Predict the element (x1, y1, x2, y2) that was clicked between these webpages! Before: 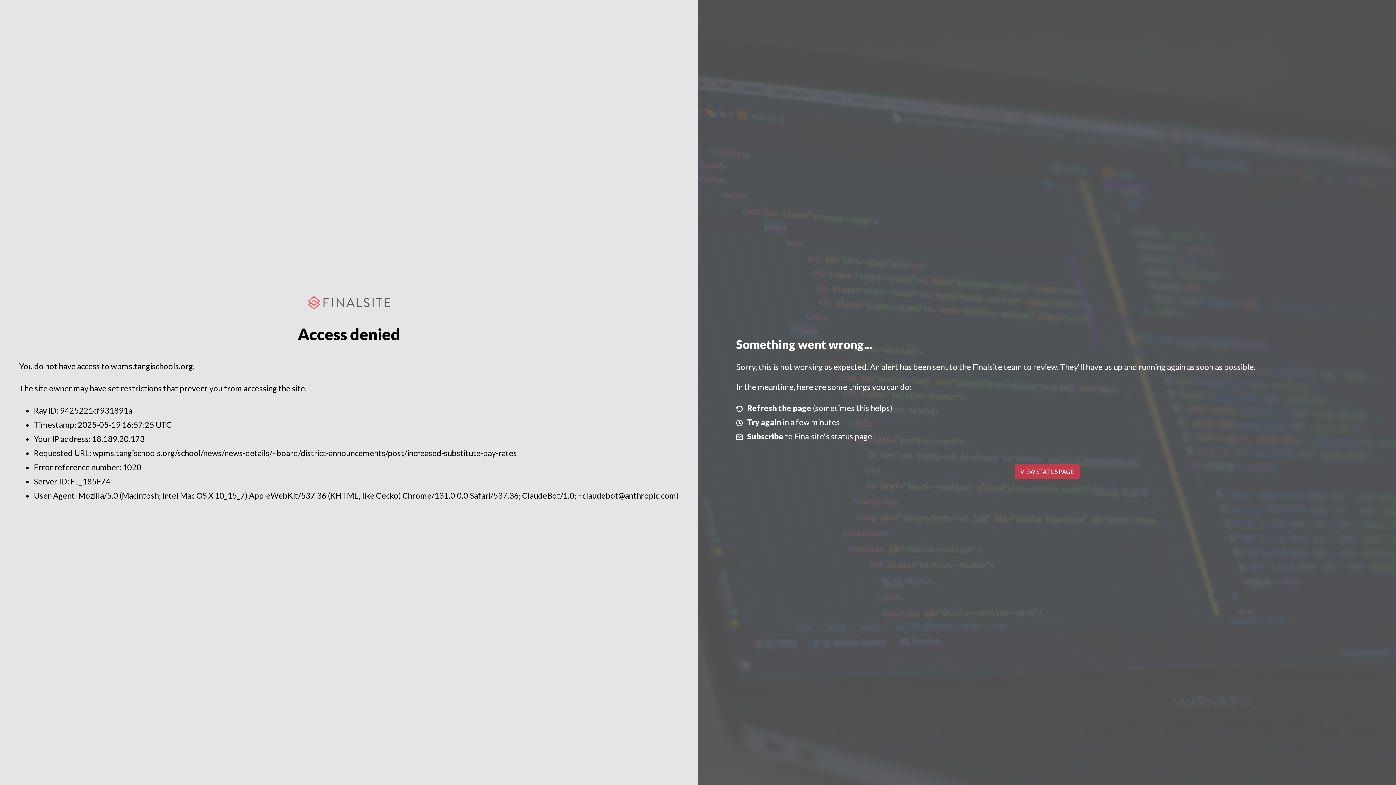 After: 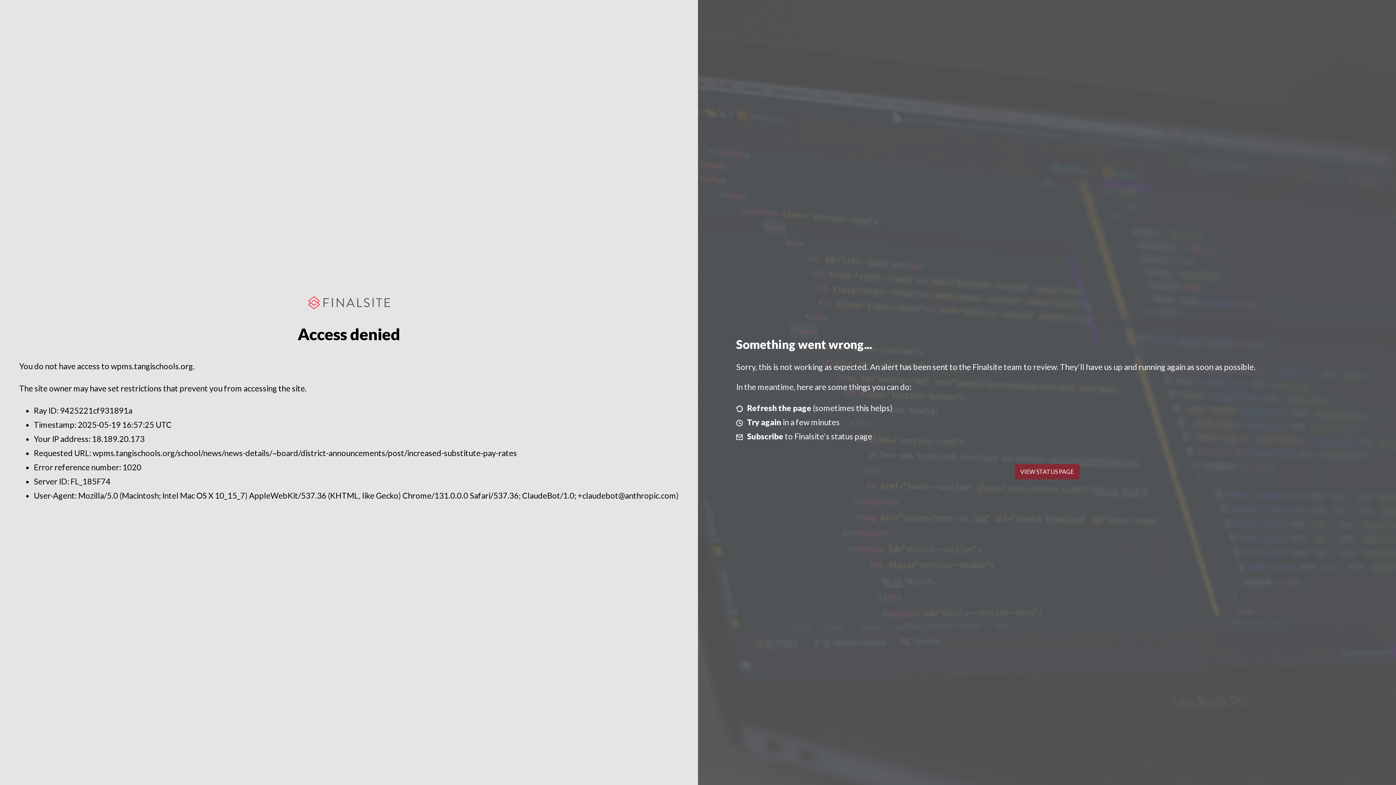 Action: label: VIEW STATUS PAGE bbox: (1014, 464, 1079, 479)